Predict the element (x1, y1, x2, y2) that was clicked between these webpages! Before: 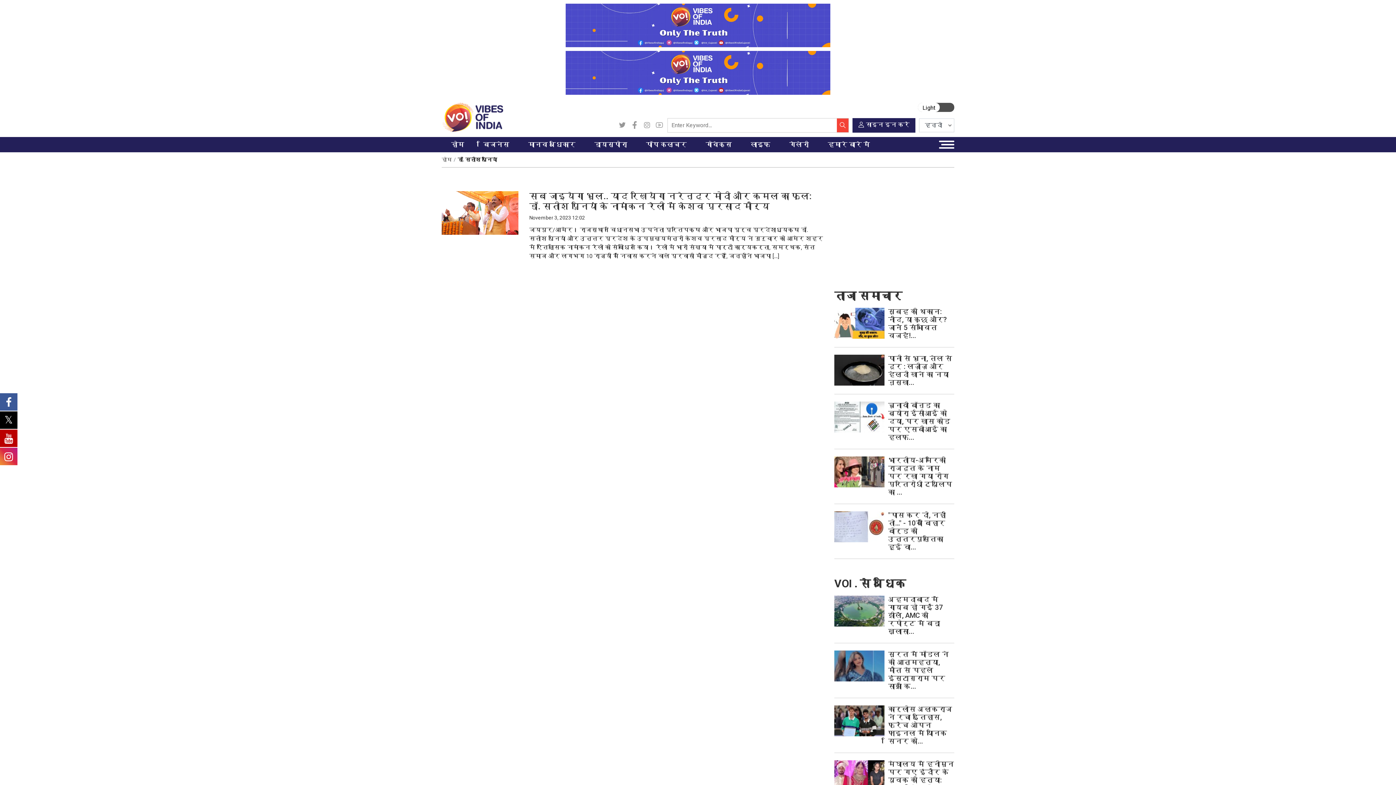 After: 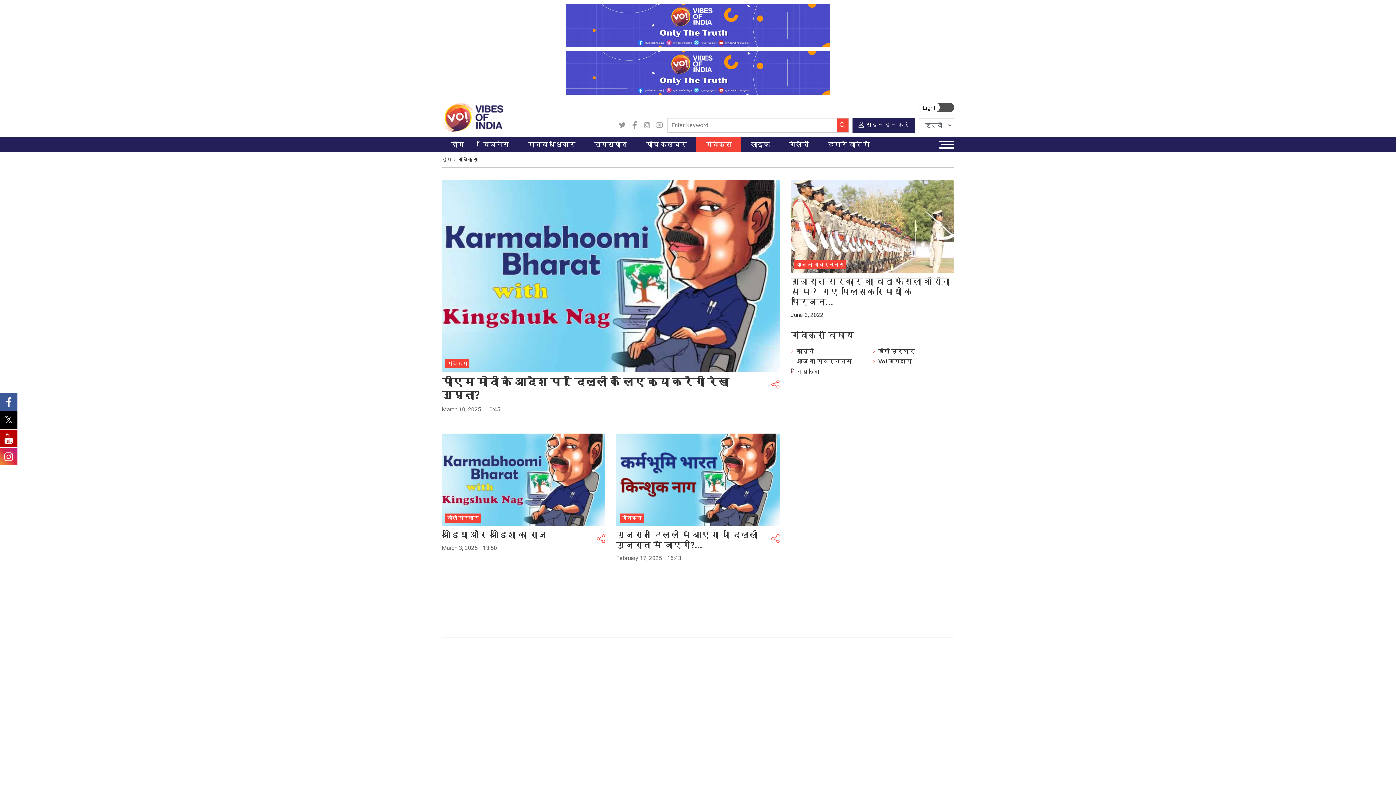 Action: bbox: (696, 137, 741, 152) label: गोवेक्स